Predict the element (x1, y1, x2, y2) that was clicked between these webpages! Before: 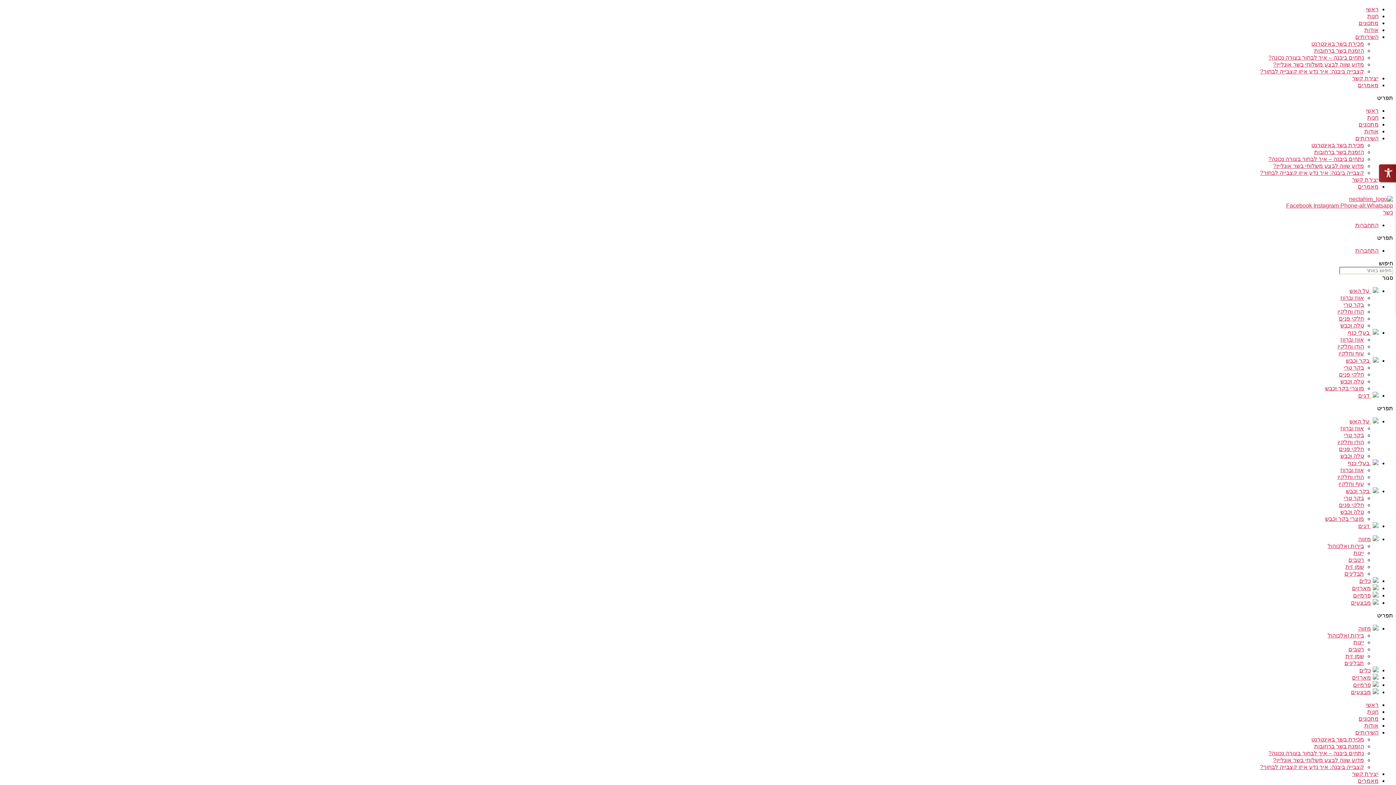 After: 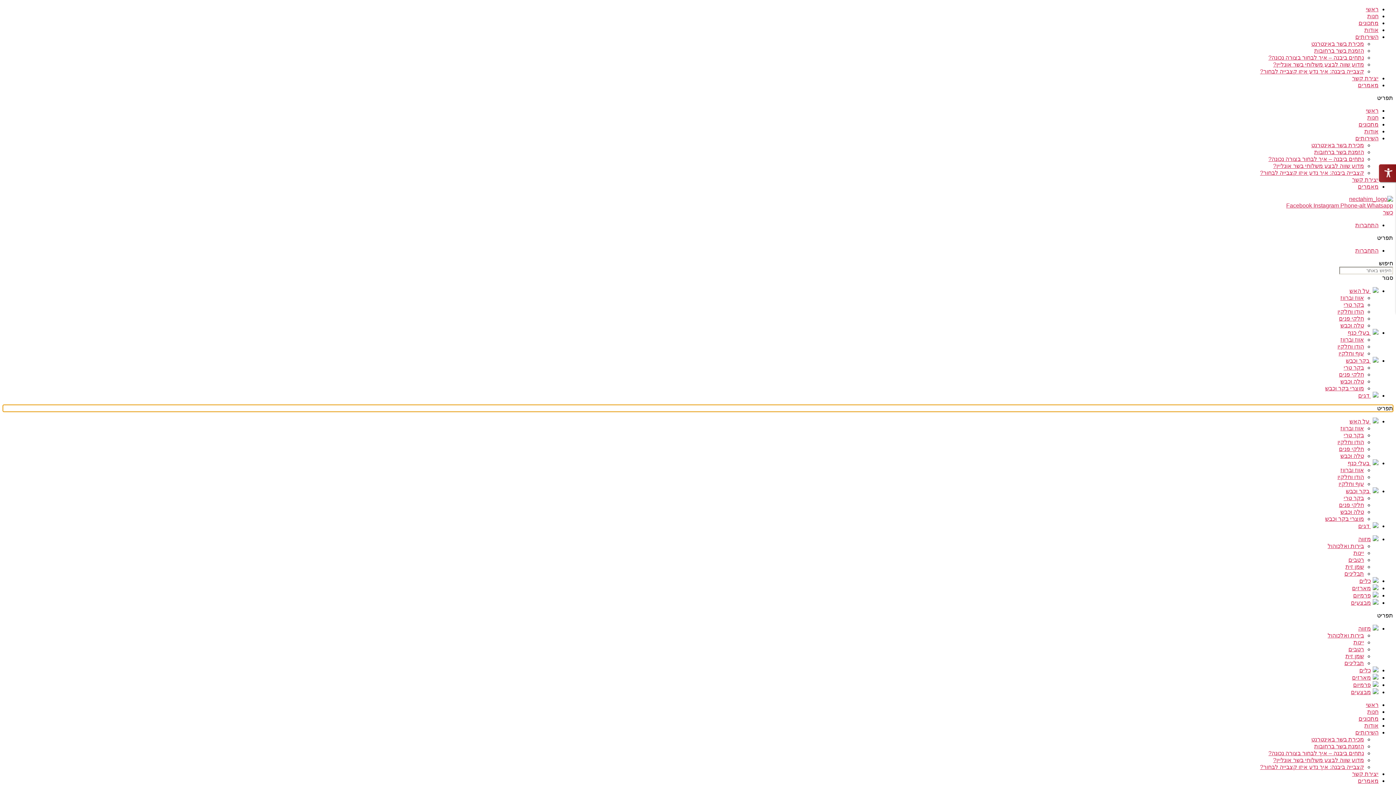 Action: bbox: (2, 405, 1393, 412) label: כפתור פתיחת תפריט